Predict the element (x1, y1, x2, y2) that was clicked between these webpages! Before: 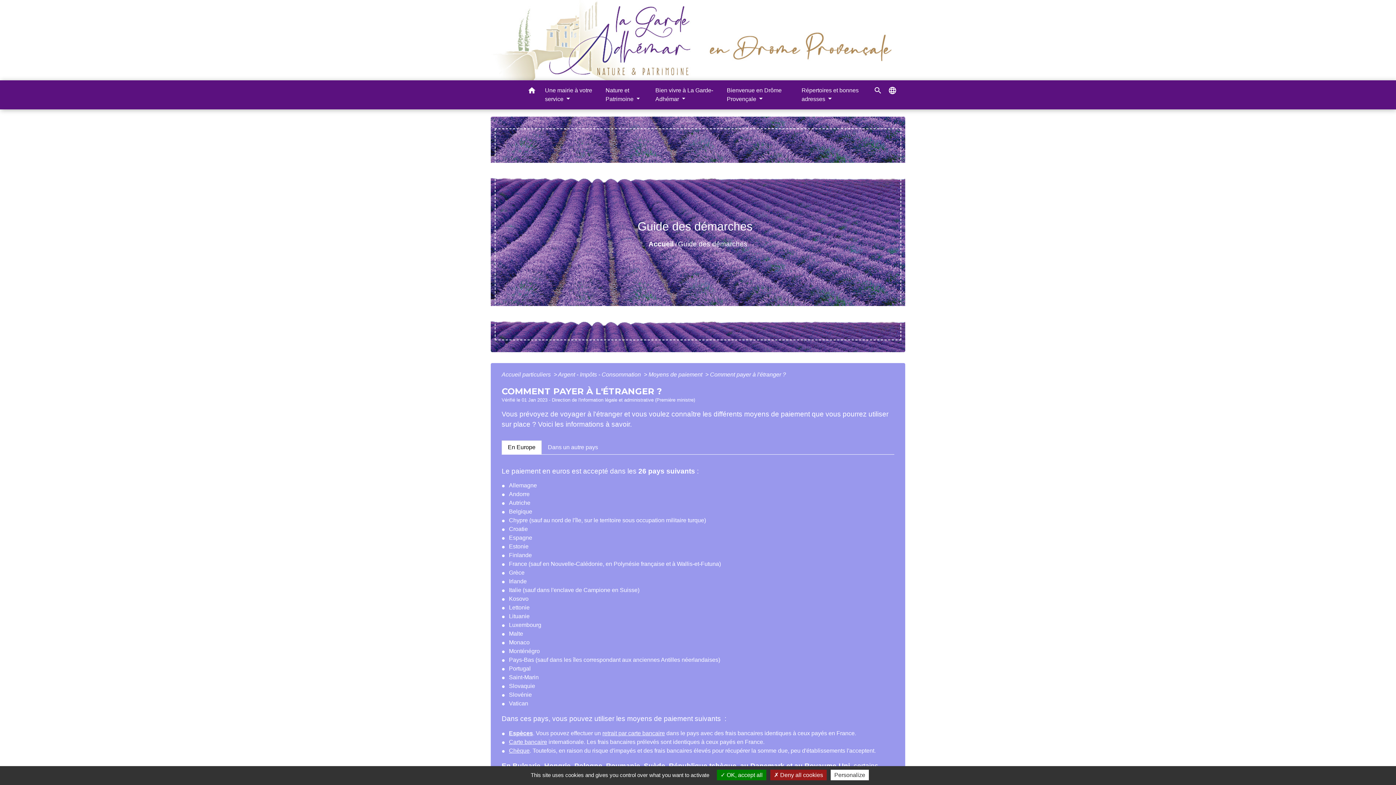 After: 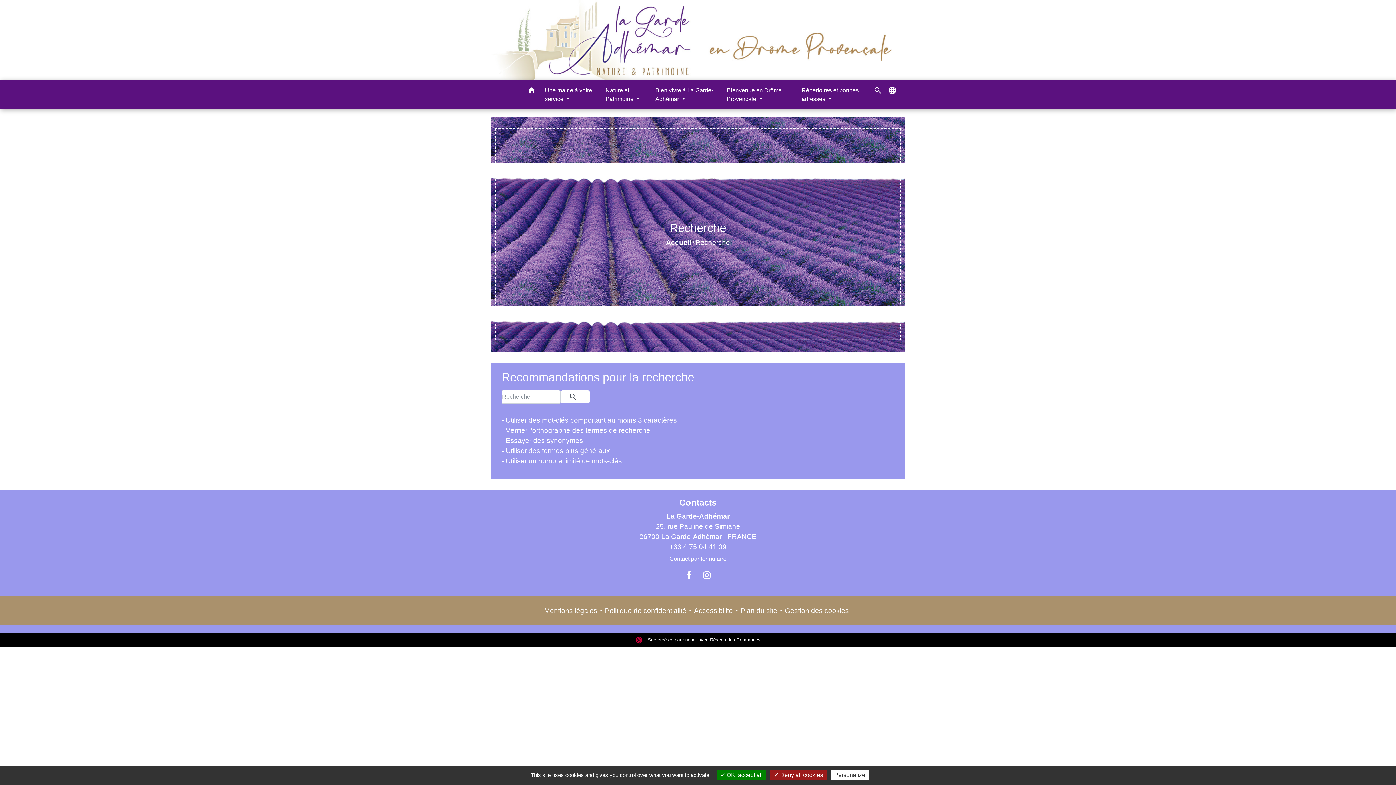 Action: label: search bbox: (867, 134, 885, 148)